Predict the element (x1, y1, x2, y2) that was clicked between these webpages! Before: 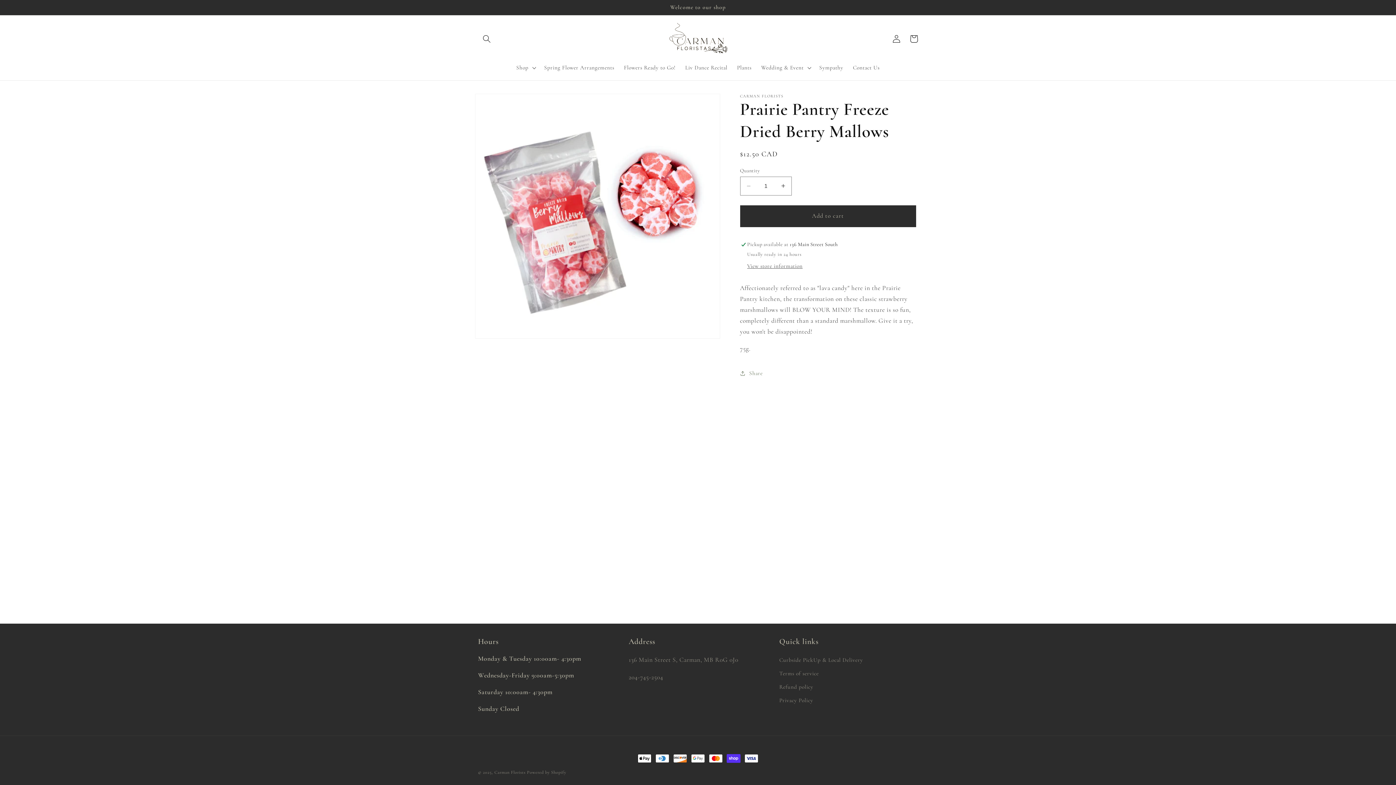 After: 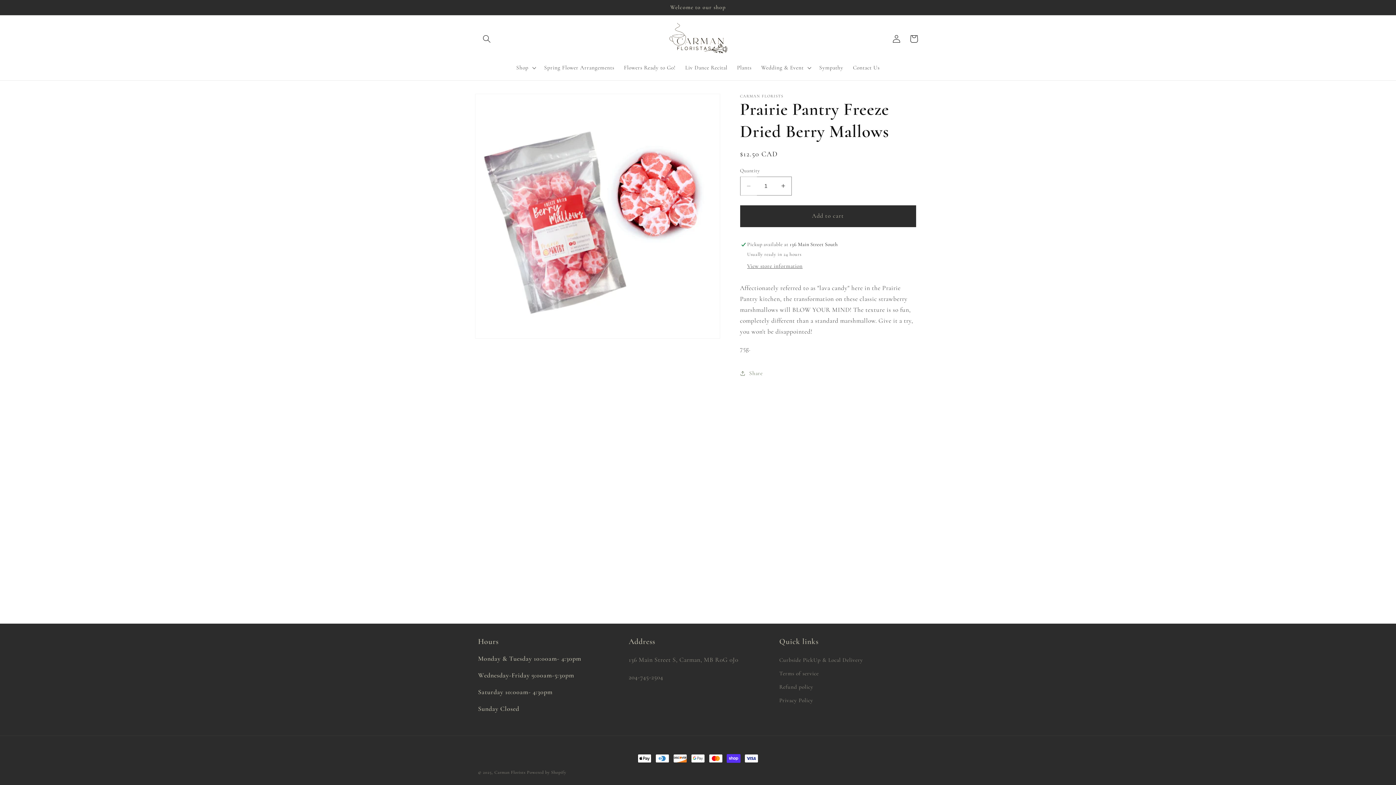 Action: label: Decrease quantity for Prairie Pantry Freeze Dried Berry Mallows bbox: (740, 176, 756, 195)